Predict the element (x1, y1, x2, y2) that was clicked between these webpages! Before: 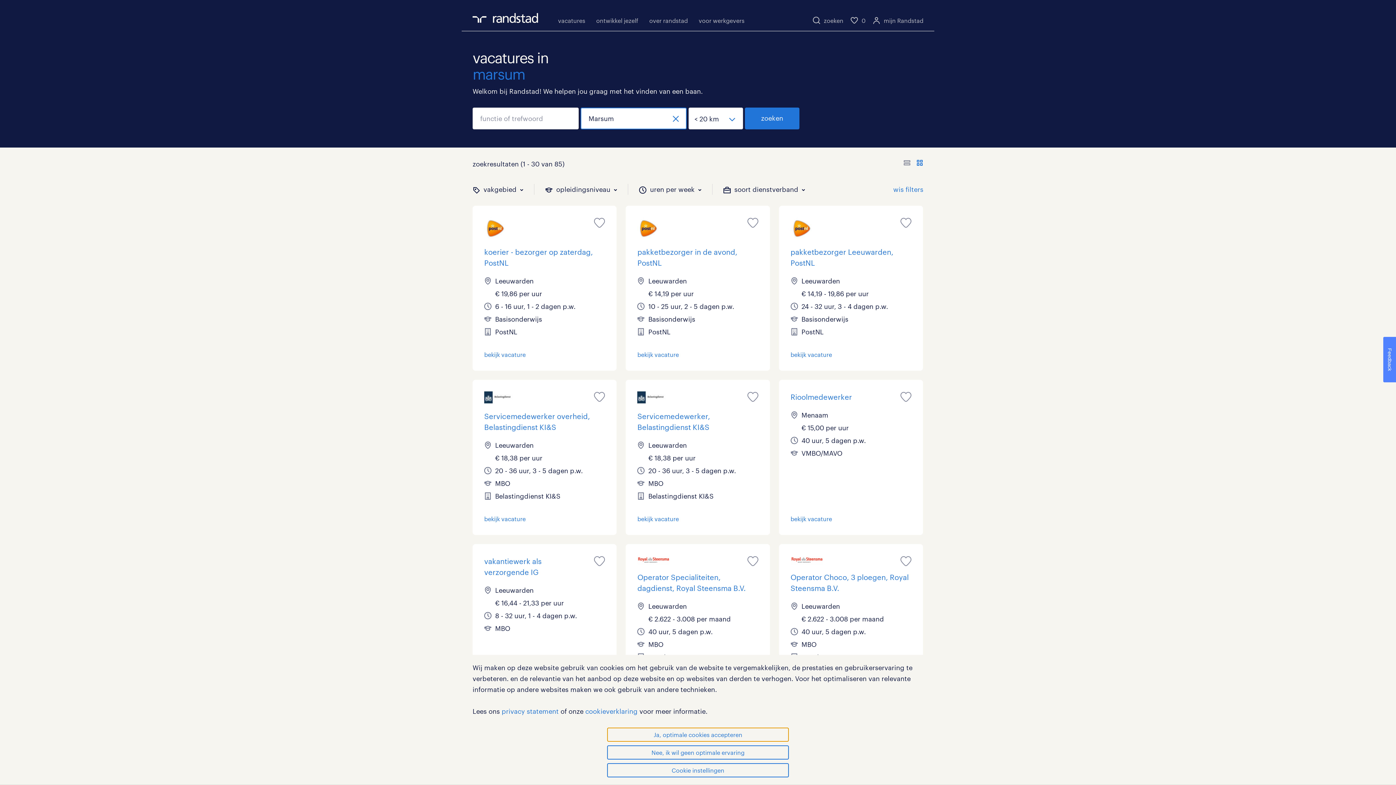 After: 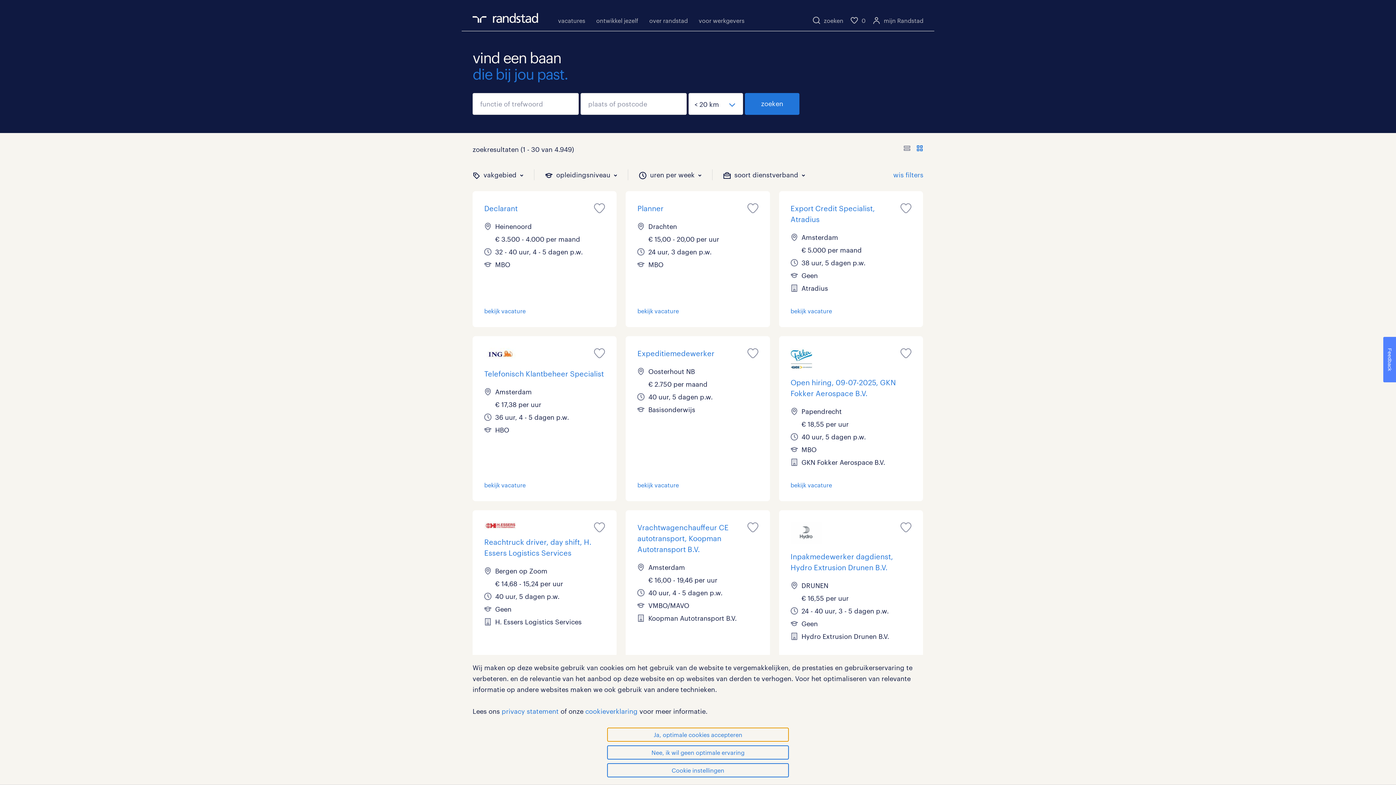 Action: bbox: (672, 114, 679, 122)